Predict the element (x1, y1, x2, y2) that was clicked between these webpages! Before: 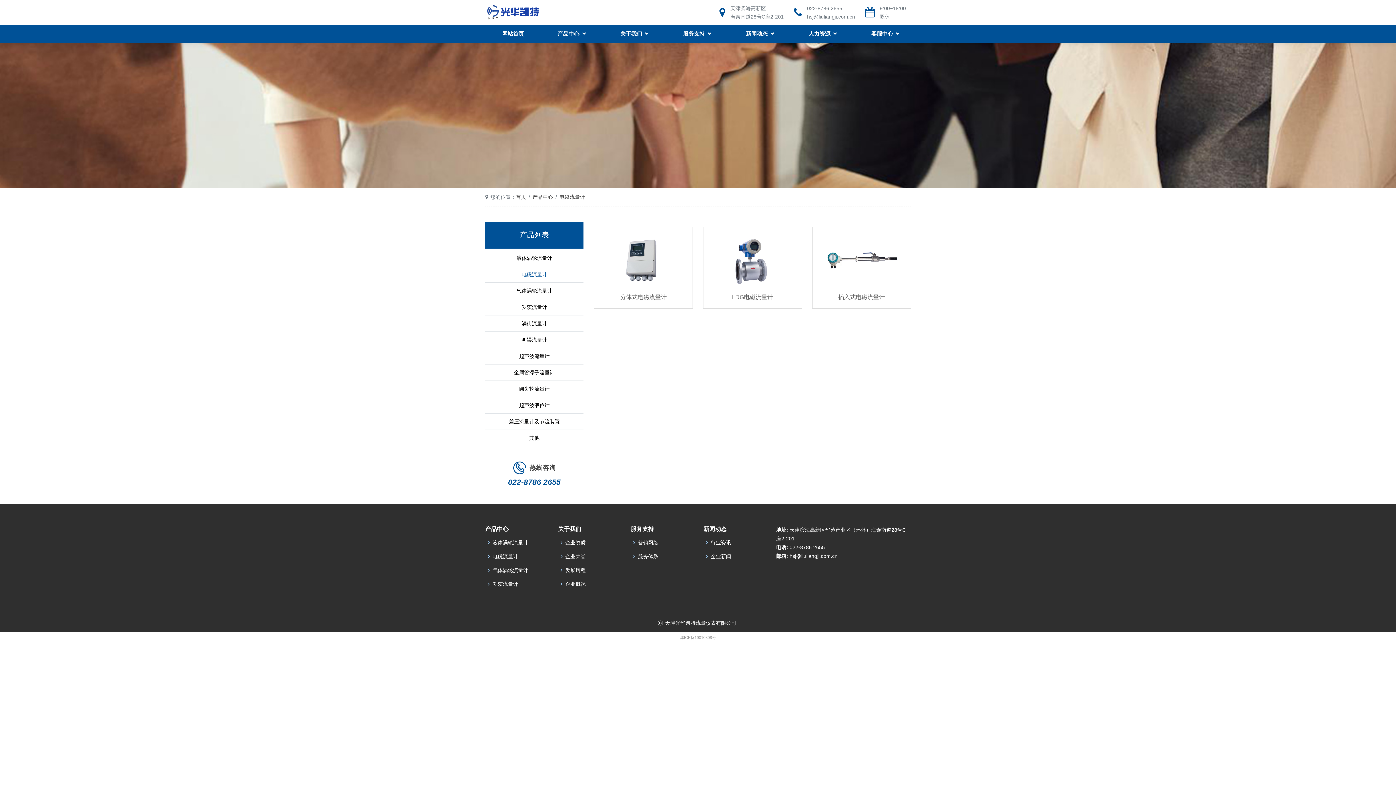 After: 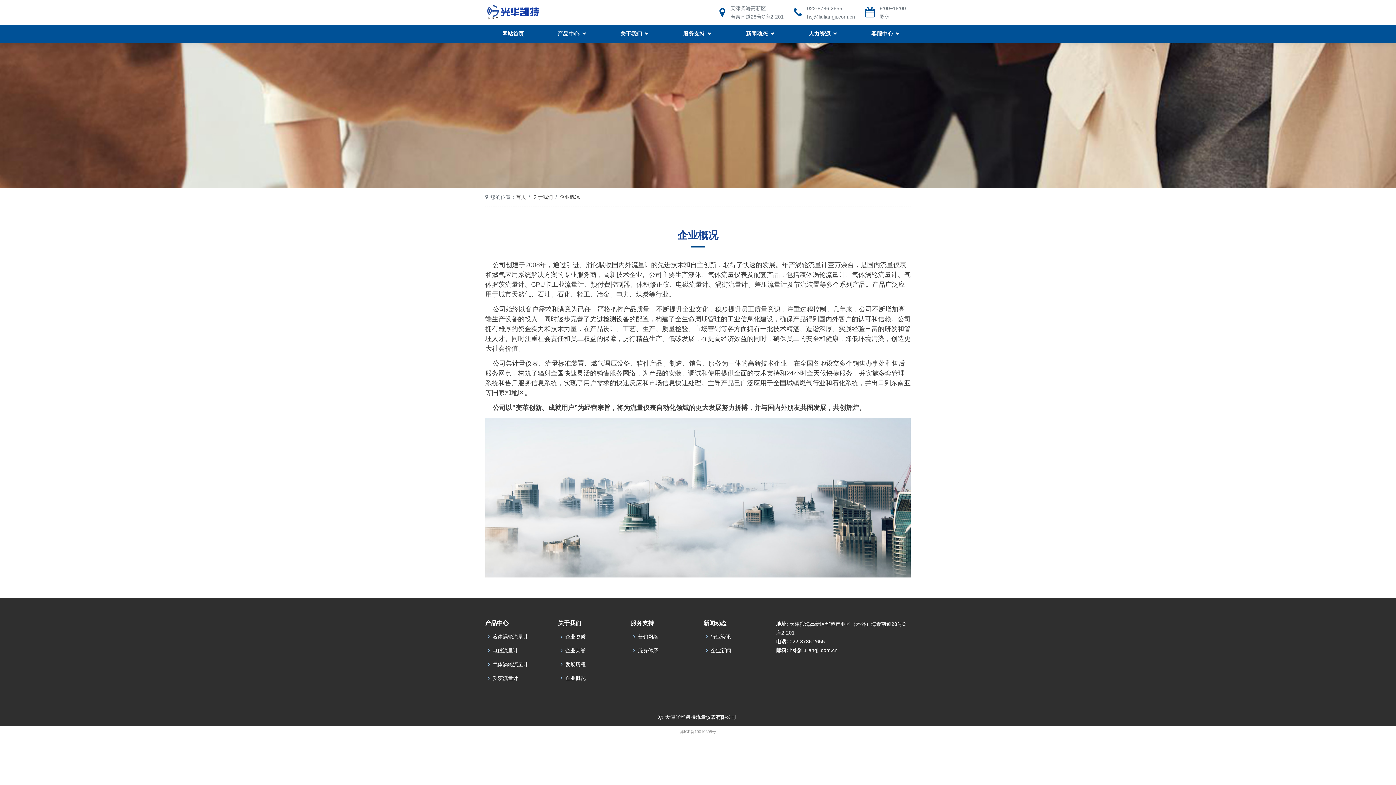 Action: label: 企业概况 bbox: (565, 581, 585, 587)